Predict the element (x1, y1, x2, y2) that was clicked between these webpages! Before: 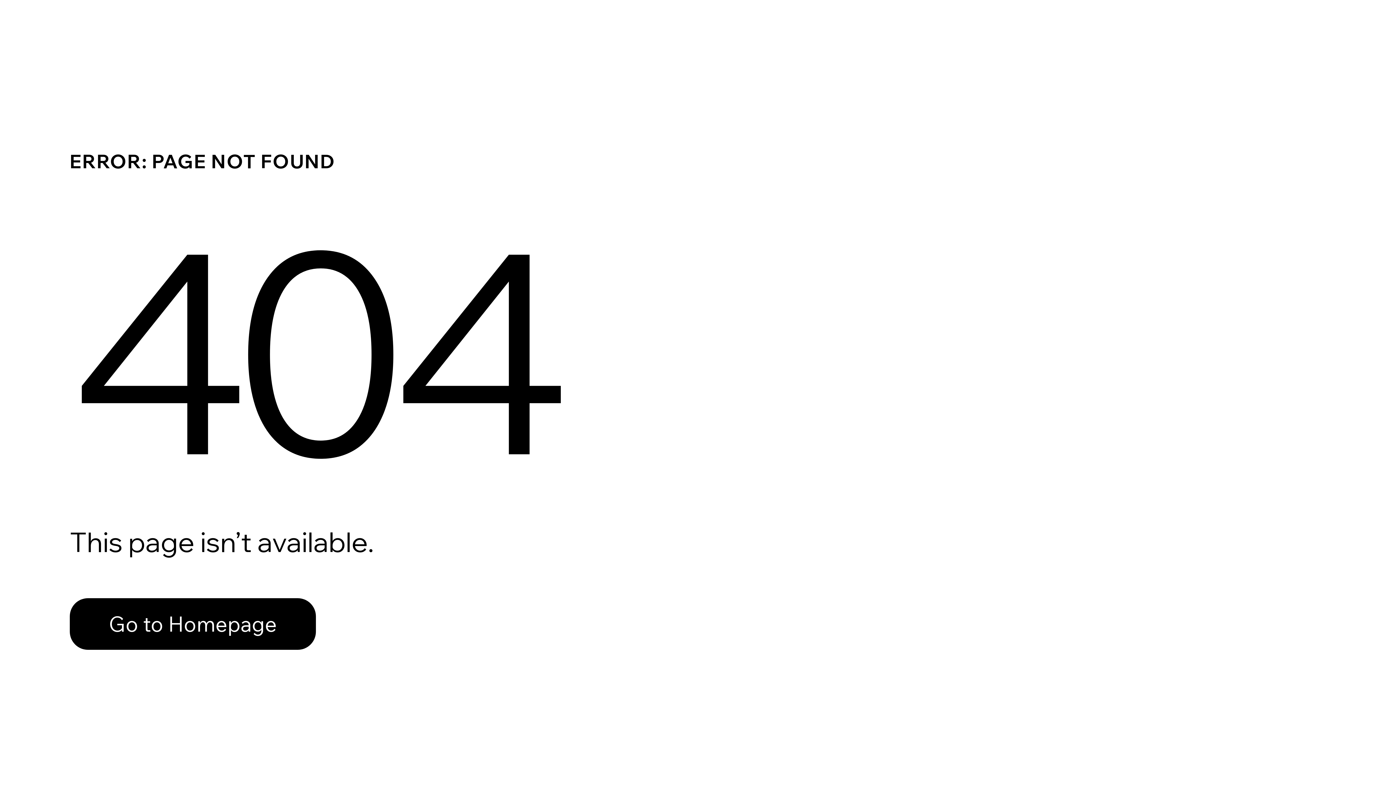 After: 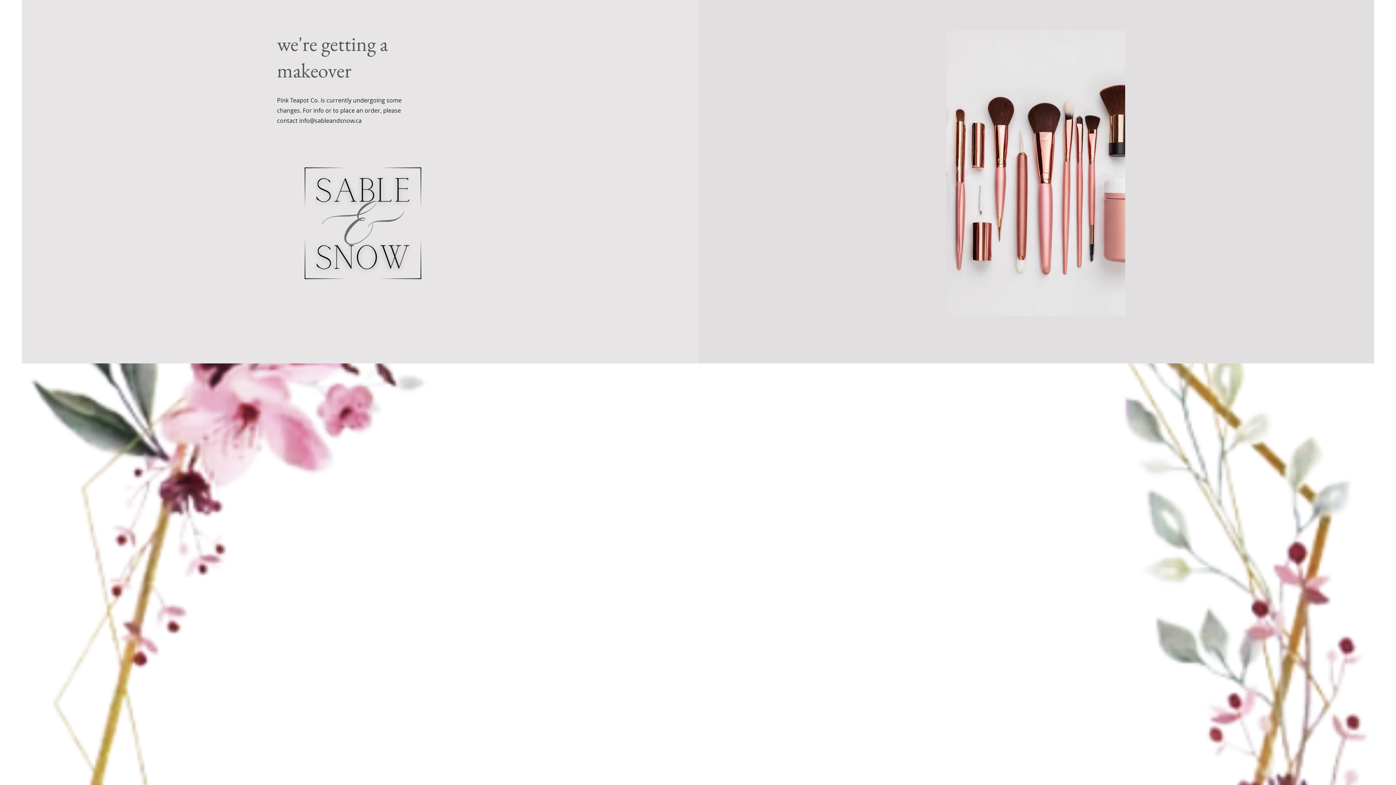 Action: label: Go to Homepage bbox: (69, 582, 768, 659)